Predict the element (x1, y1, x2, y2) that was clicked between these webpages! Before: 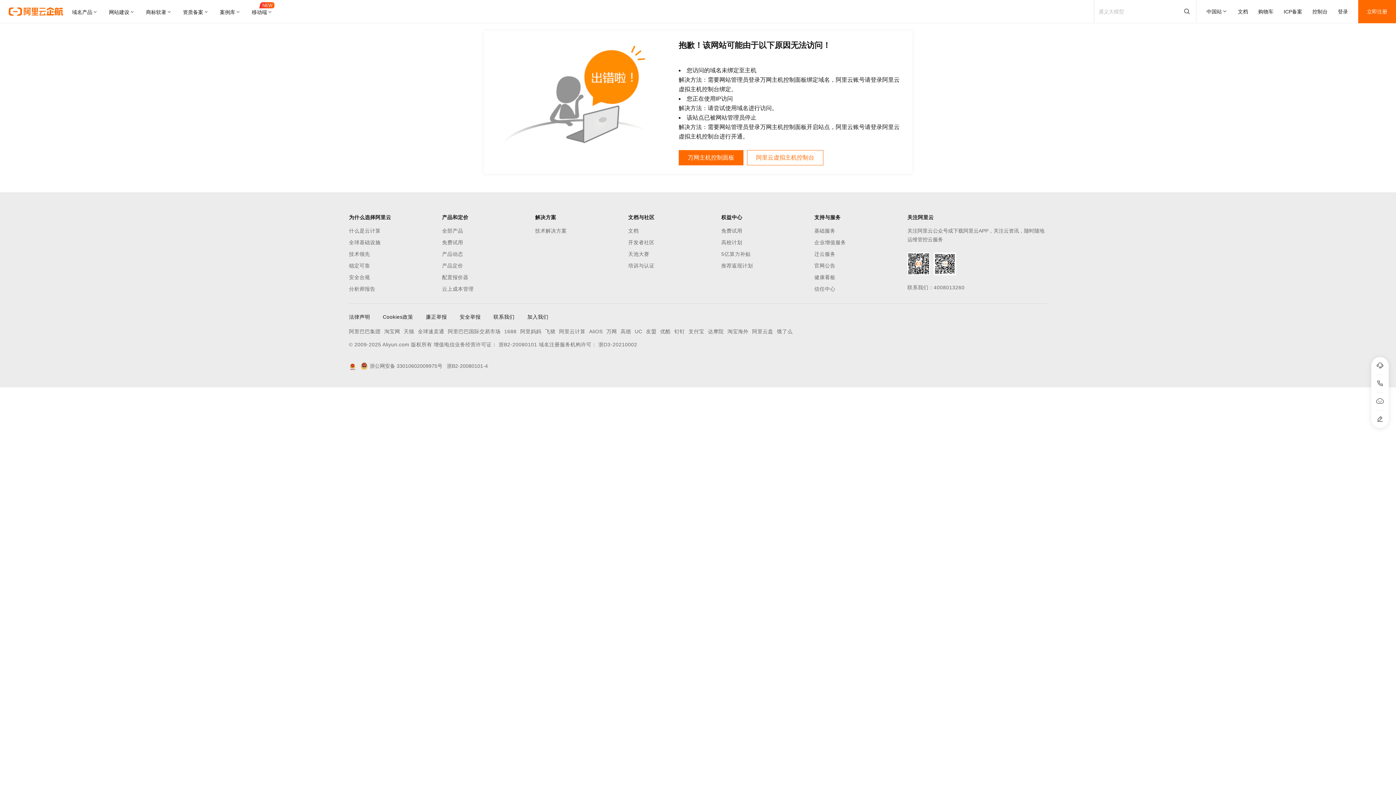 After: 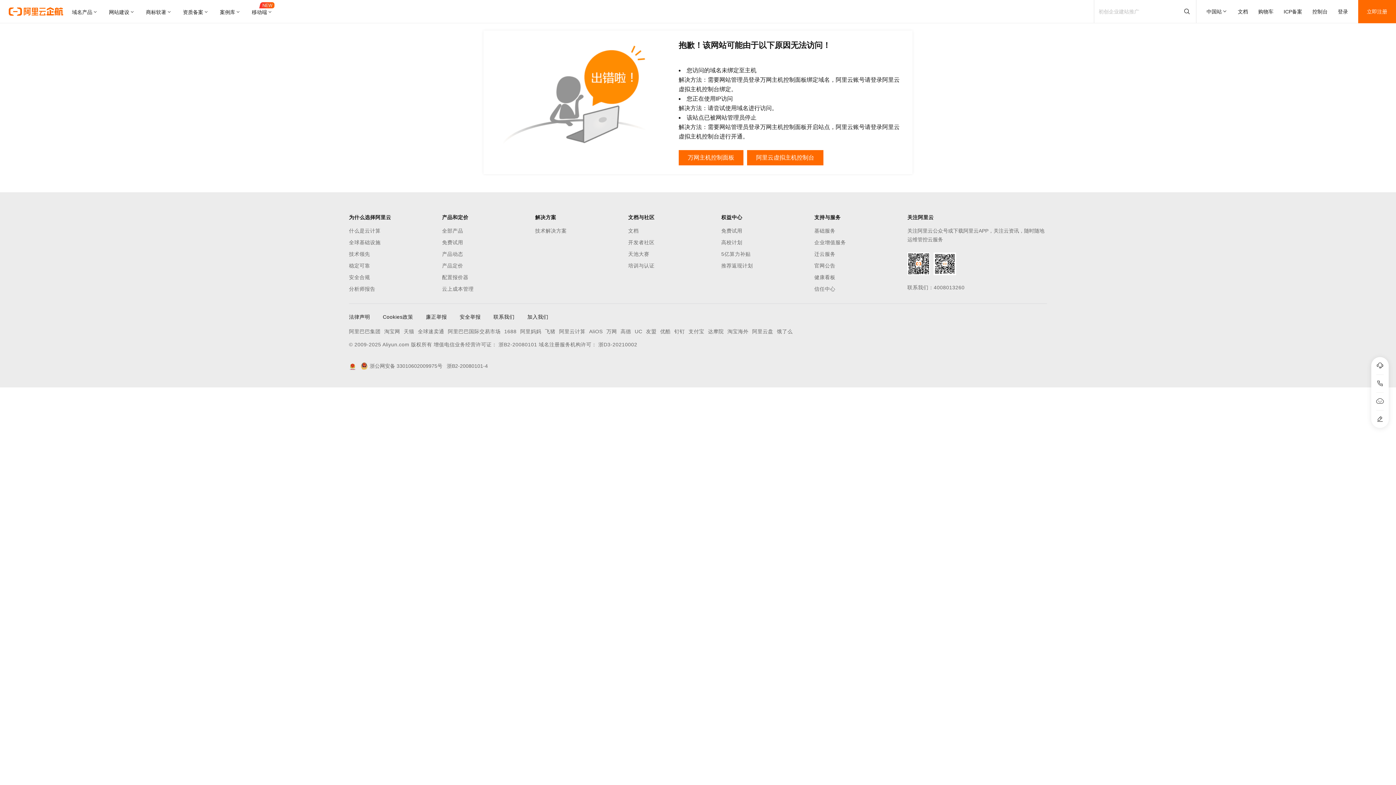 Action: bbox: (747, 150, 823, 165) label: 阿里云虚拟主机控制台